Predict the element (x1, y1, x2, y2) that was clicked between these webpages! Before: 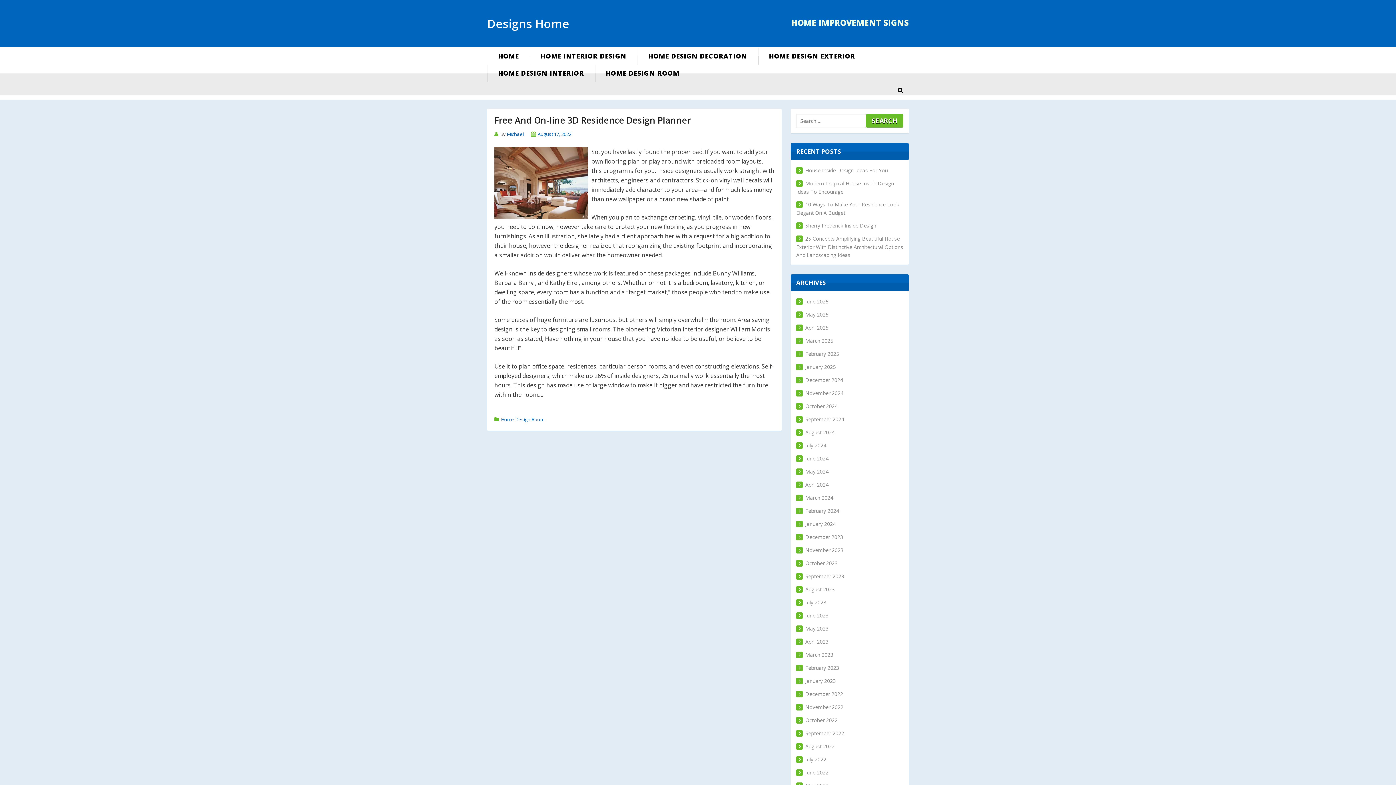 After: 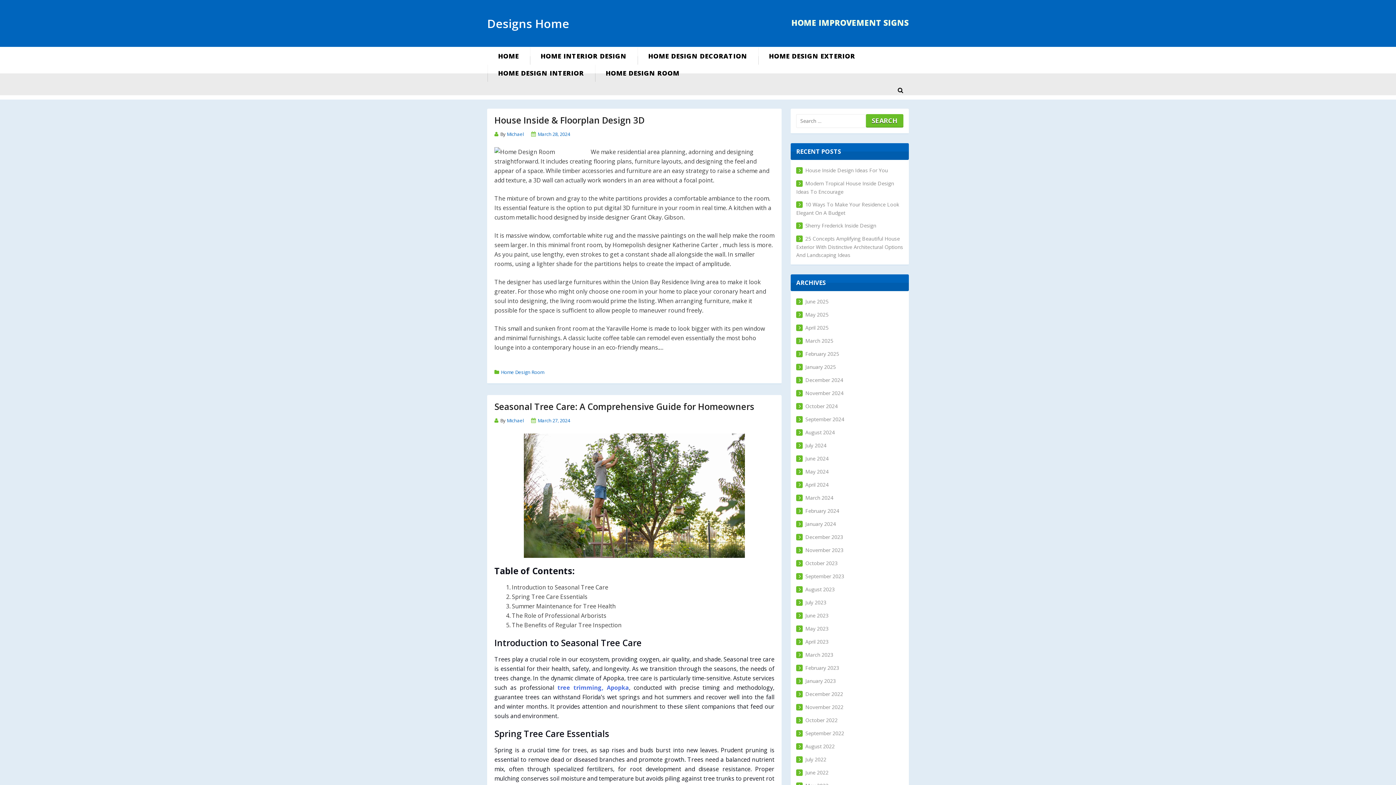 Action: bbox: (796, 494, 833, 501) label: March 2024